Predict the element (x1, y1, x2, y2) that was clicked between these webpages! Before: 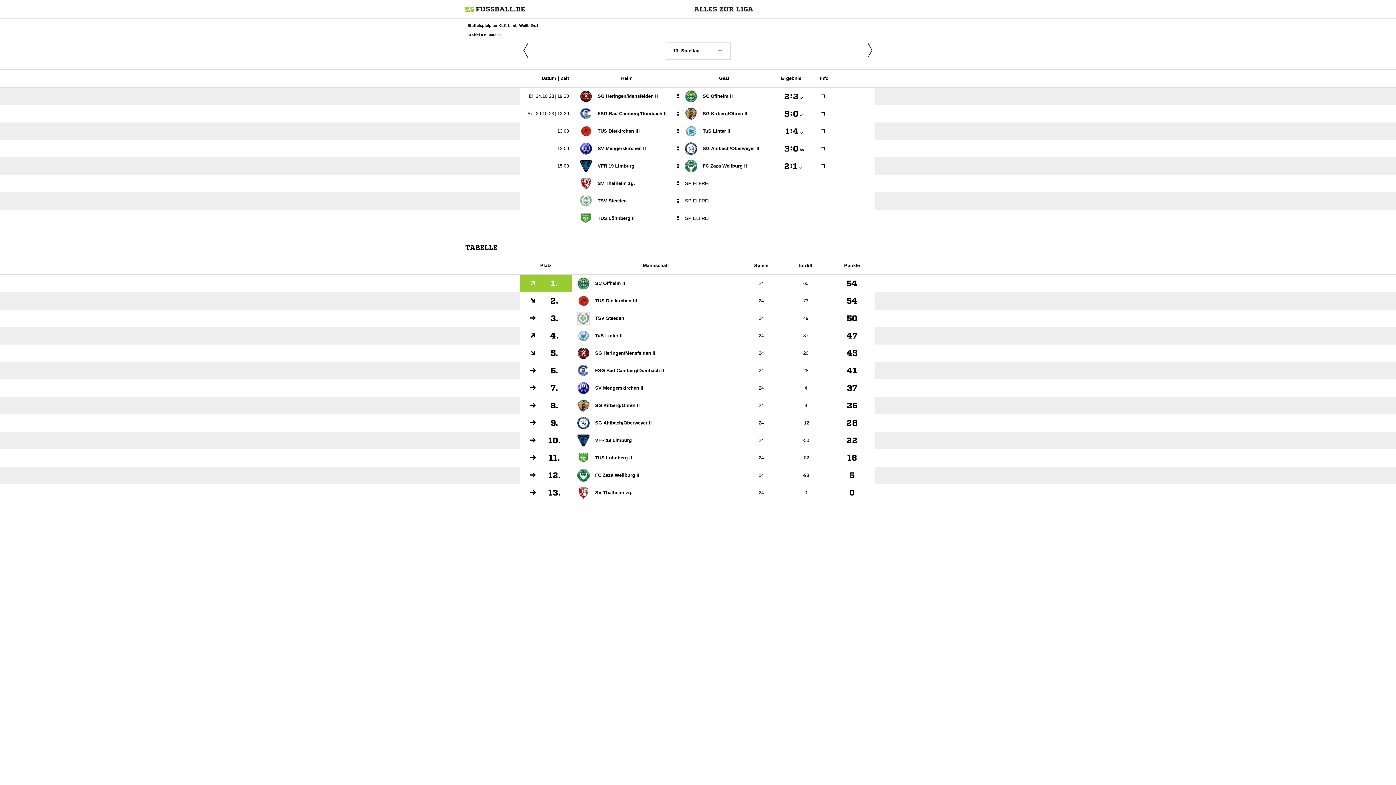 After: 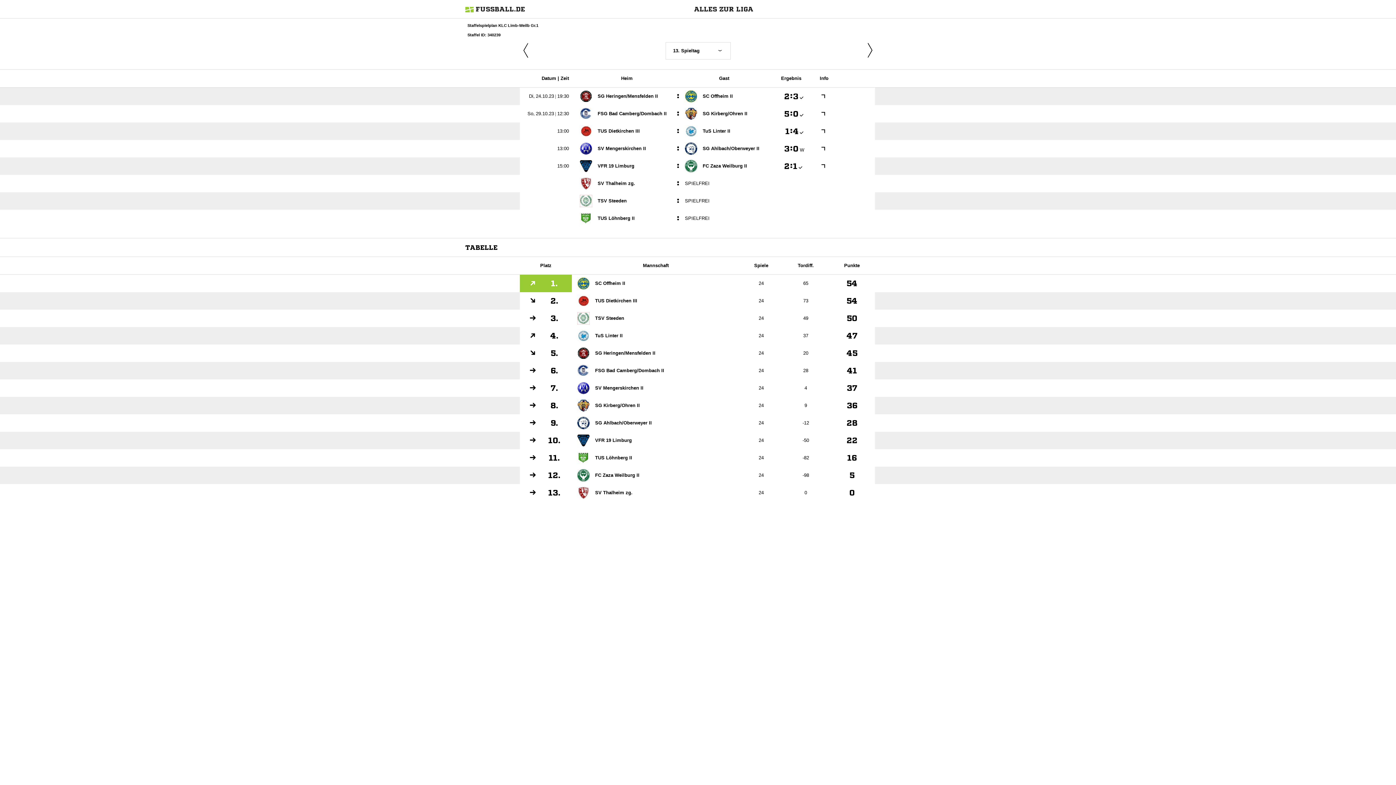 Action: label: VFR 19 Limburg bbox: (580, 160, 634, 172)